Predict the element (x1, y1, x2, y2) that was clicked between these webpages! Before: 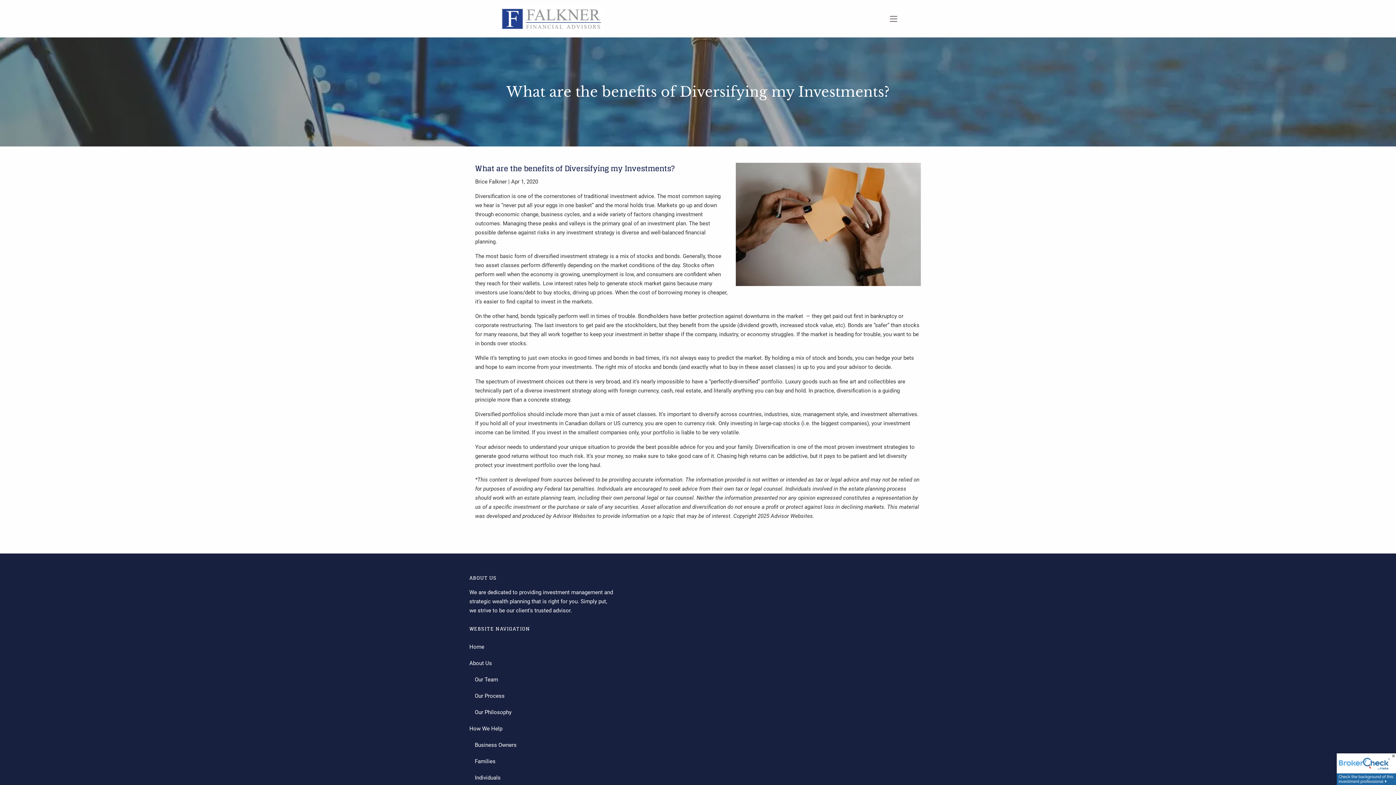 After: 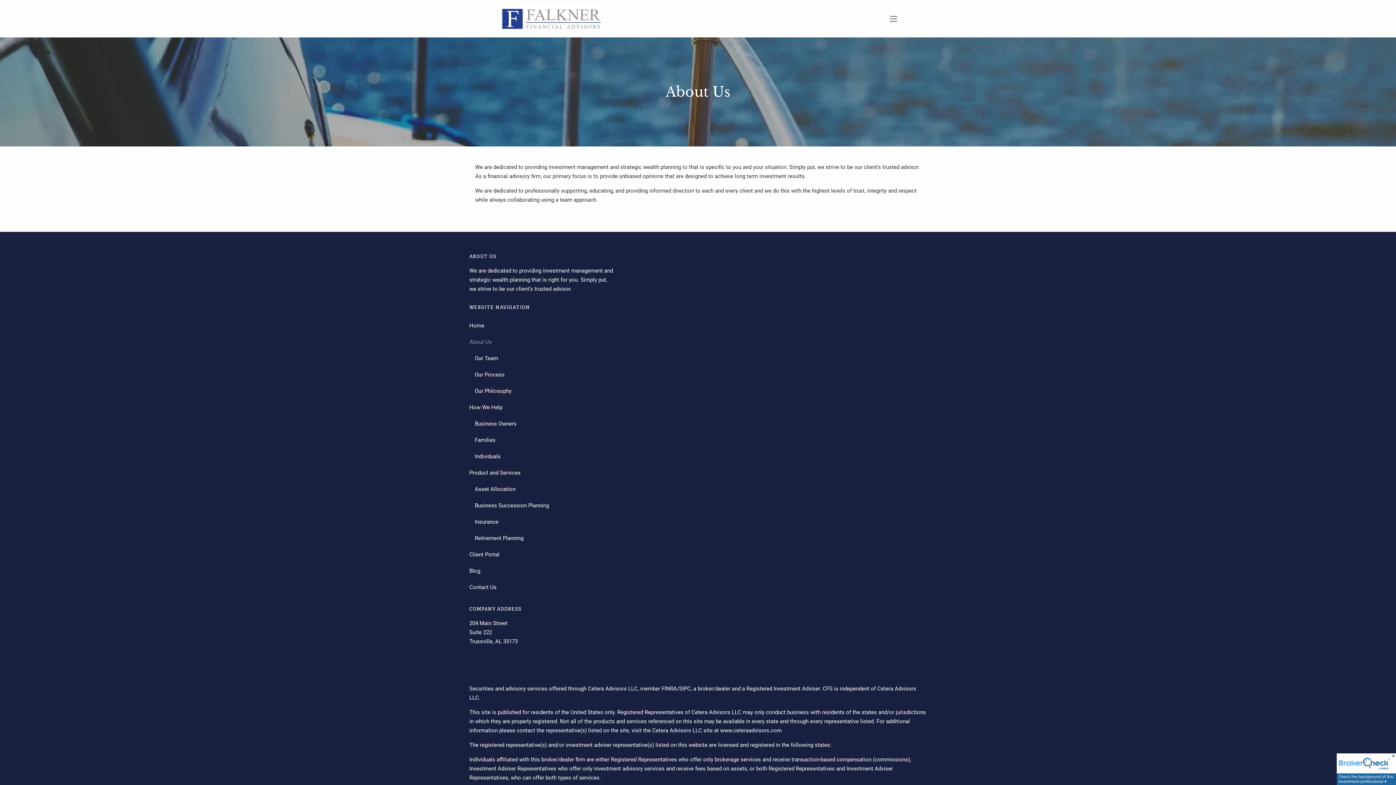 Action: label: About Us bbox: (469, 655, 926, 671)